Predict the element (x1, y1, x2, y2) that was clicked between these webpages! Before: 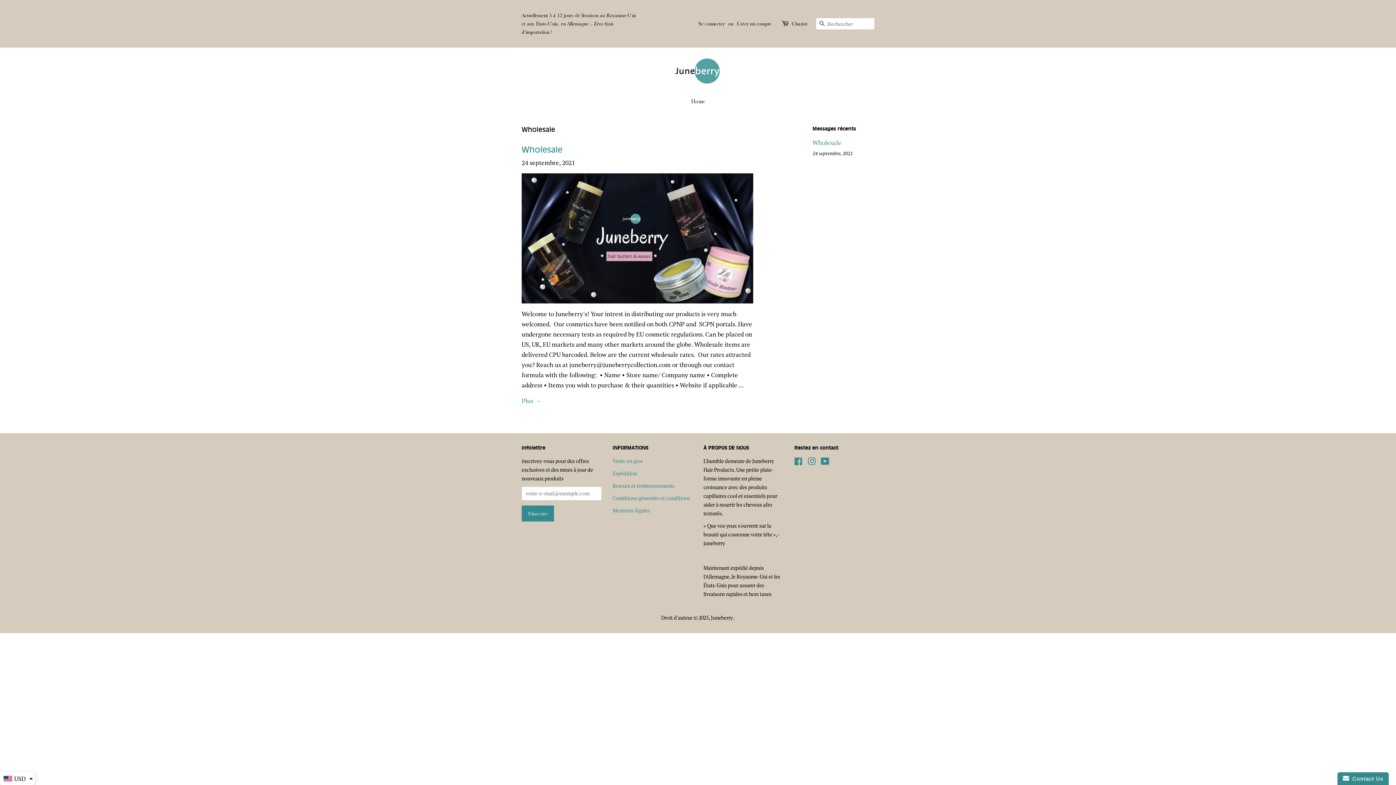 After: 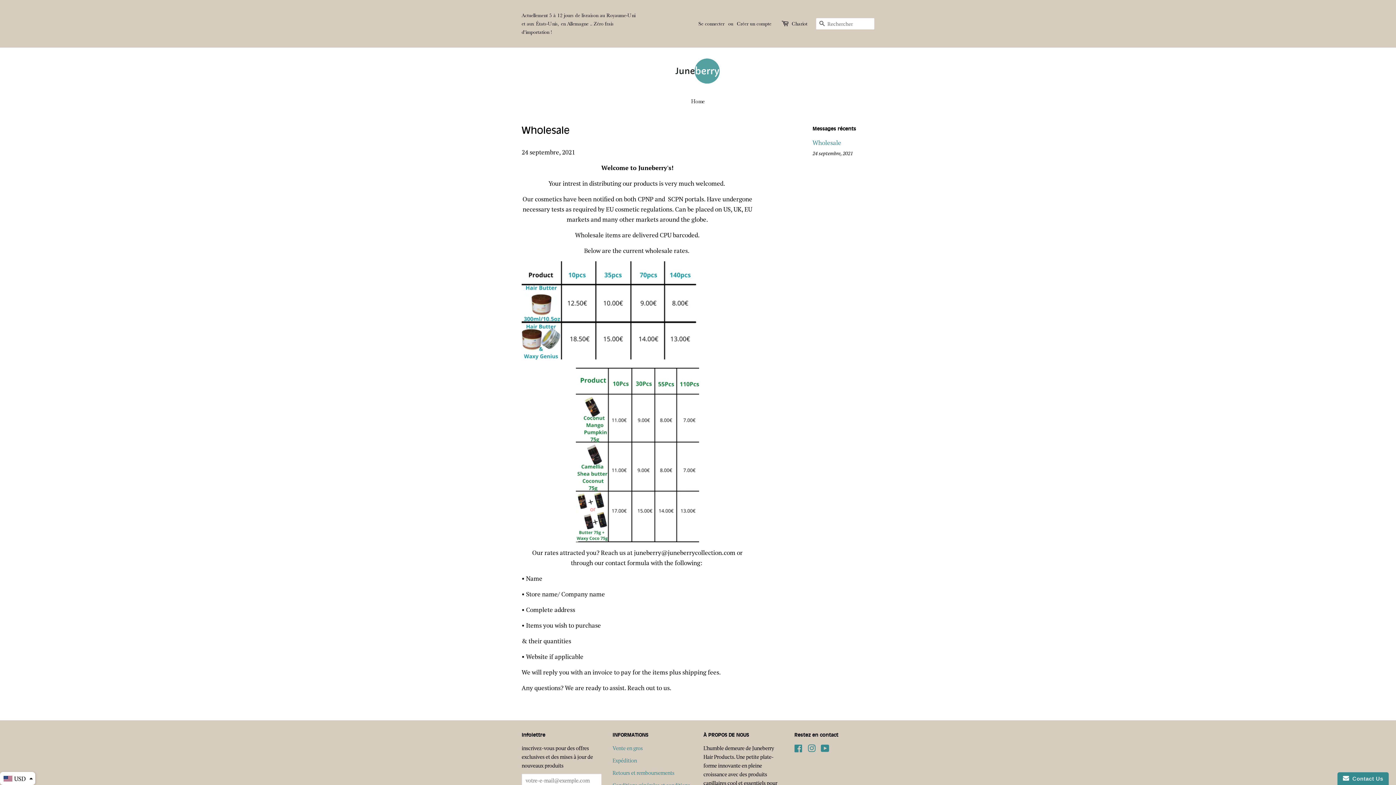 Action: label: Wholesale bbox: (521, 145, 558, 154)